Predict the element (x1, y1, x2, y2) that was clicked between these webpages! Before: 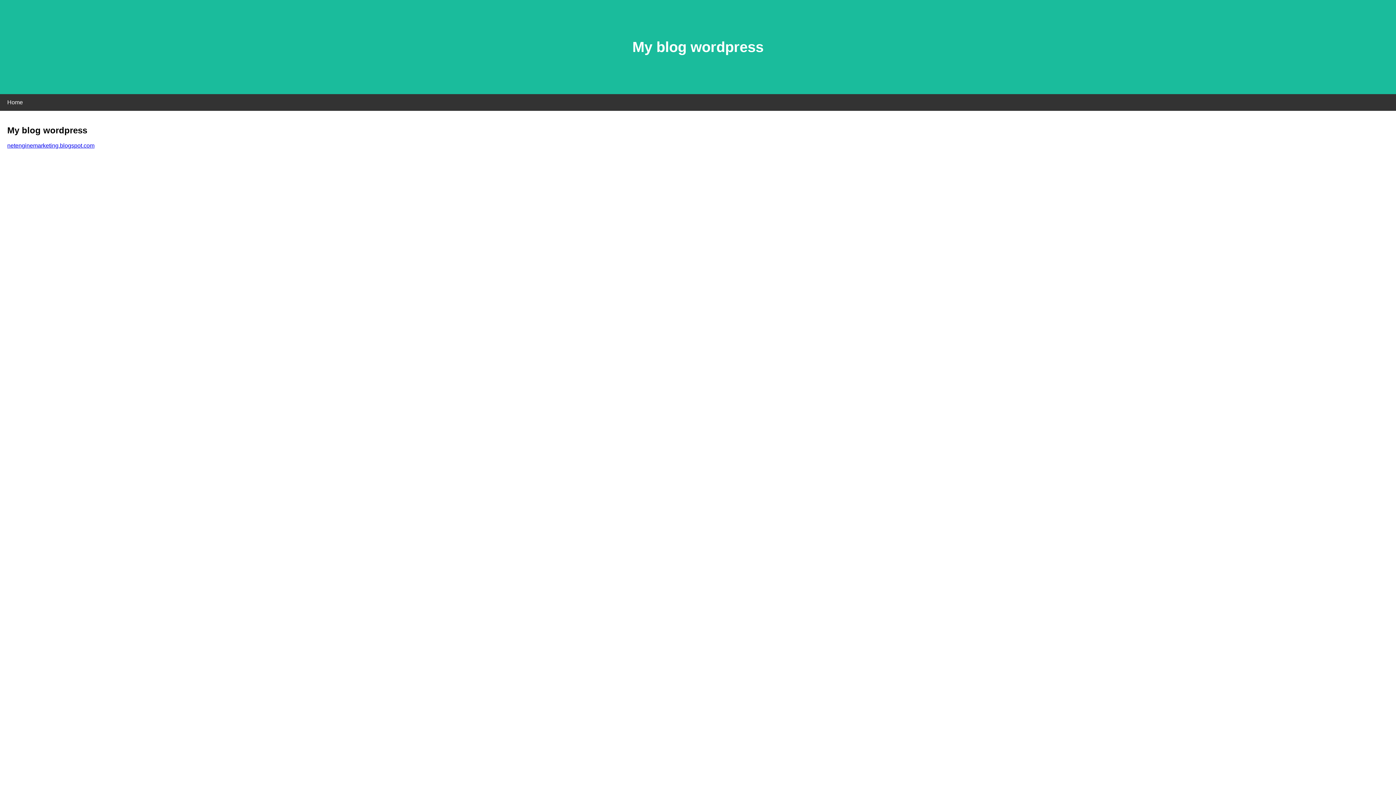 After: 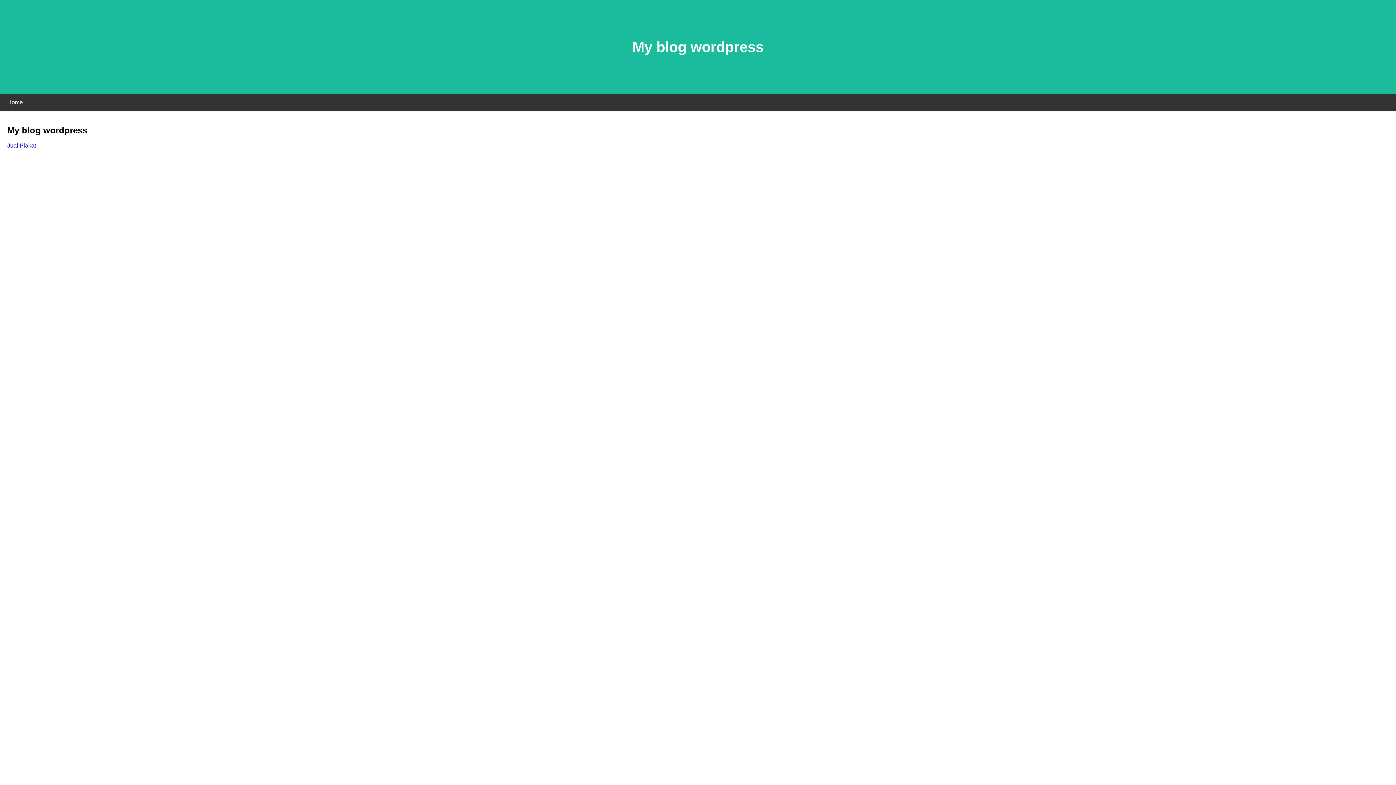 Action: bbox: (7, 142, 94, 148) label: netenginemarketing.blogspot.com